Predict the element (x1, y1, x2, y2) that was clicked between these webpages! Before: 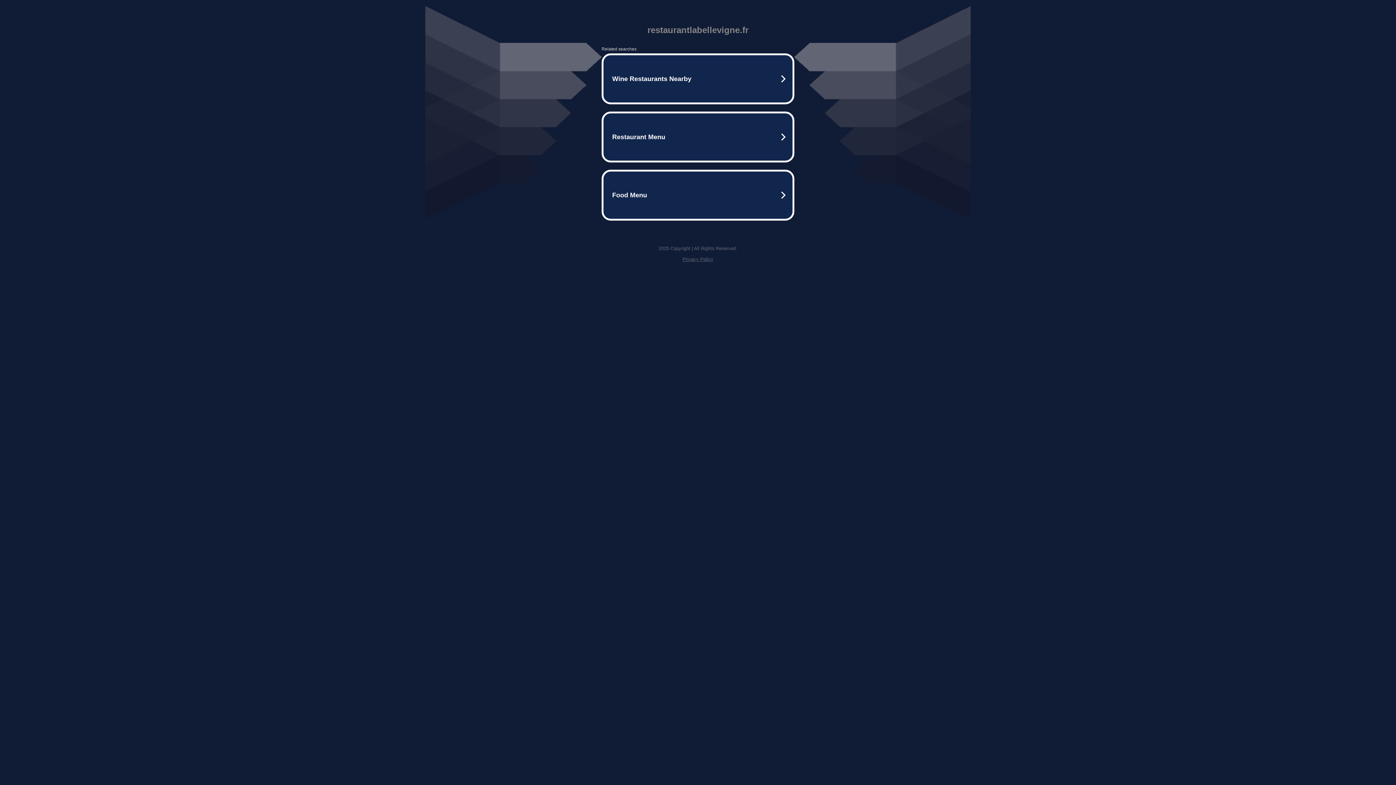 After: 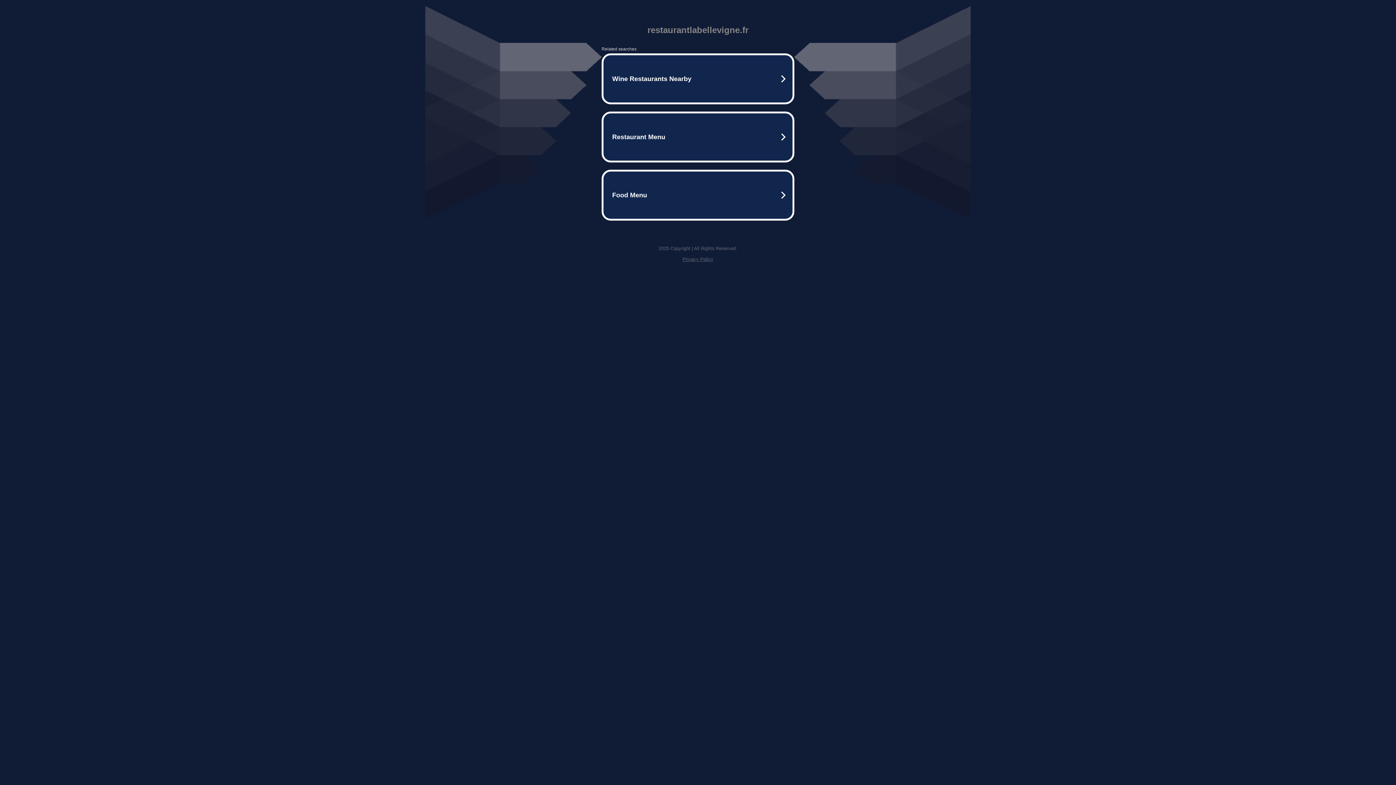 Action: label: Privacy Policy bbox: (682, 256, 713, 262)